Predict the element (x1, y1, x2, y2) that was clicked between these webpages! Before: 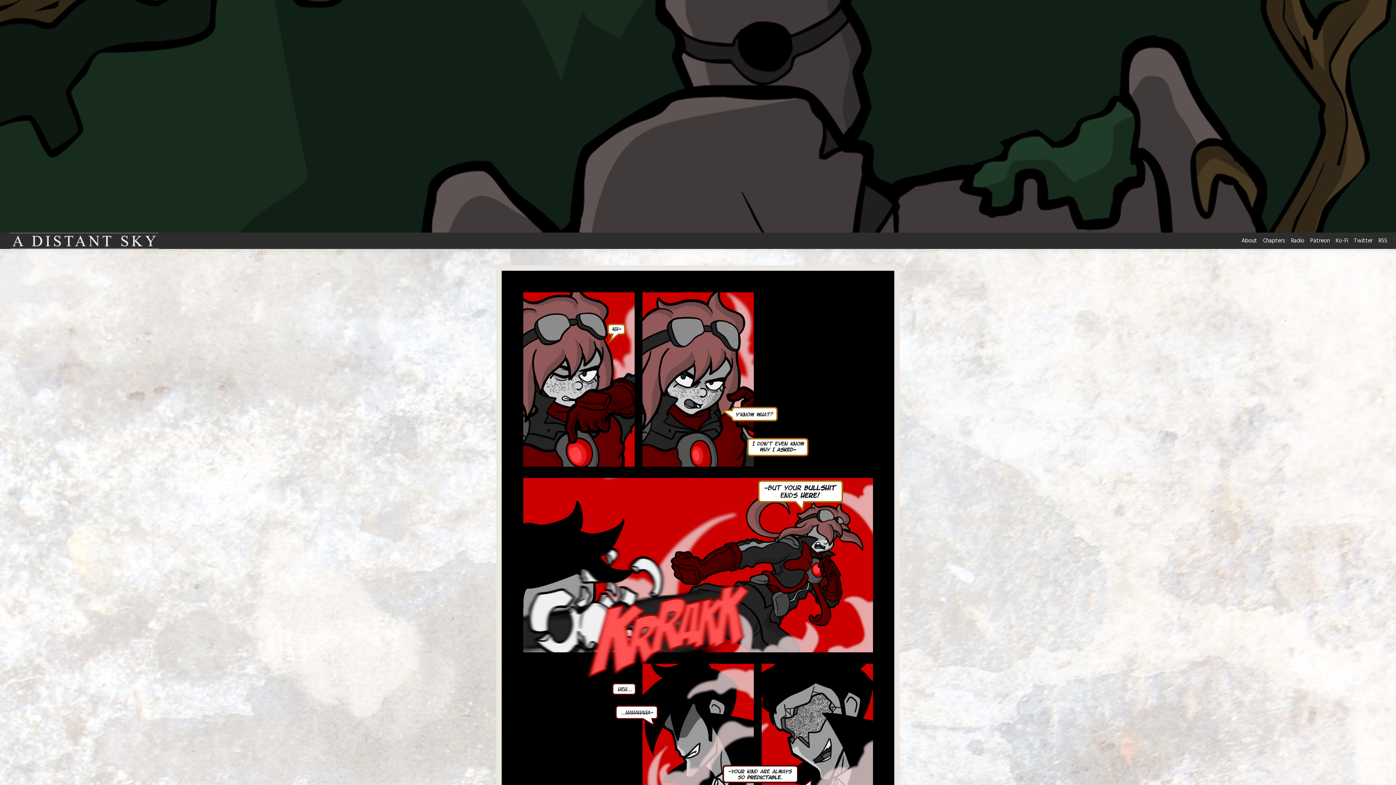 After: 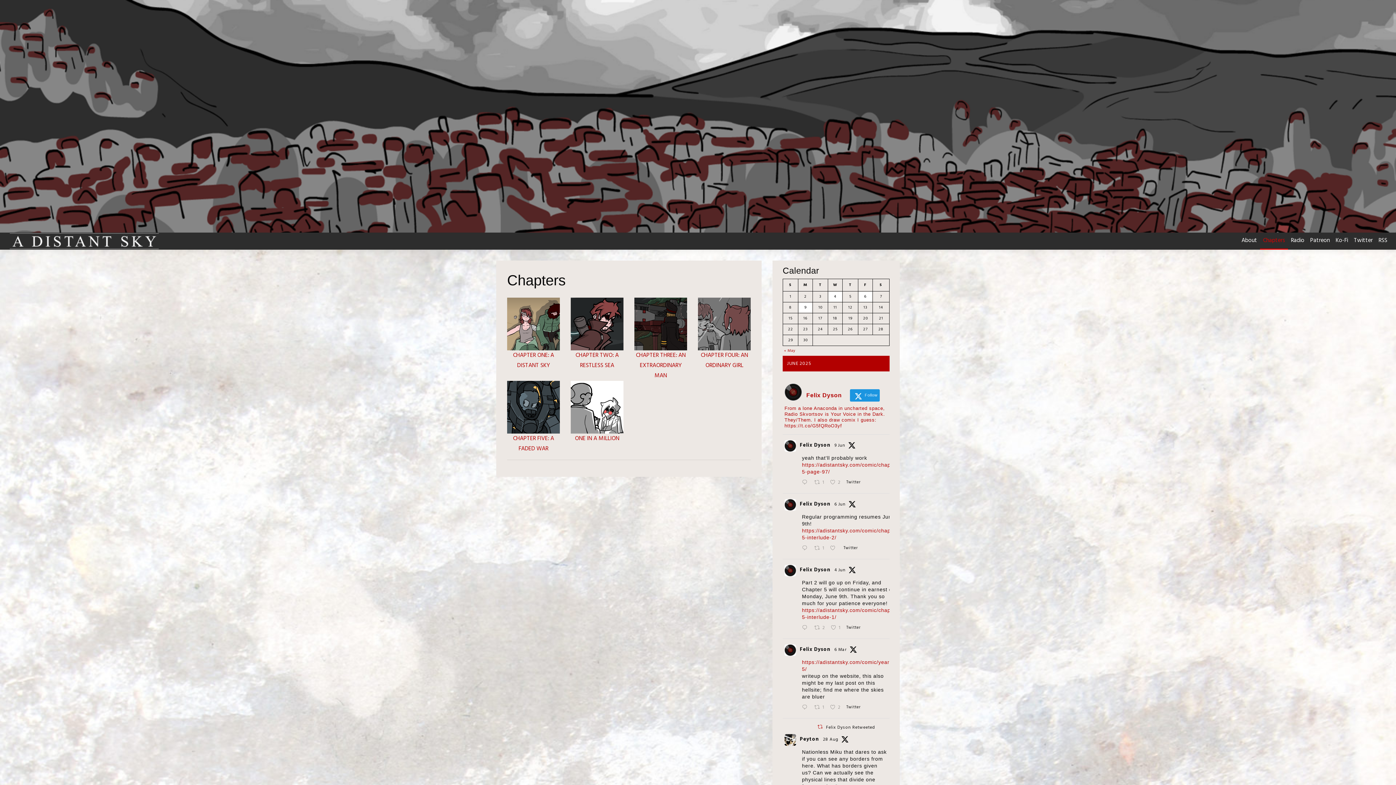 Action: bbox: (1260, 232, 1288, 248) label: Chapters